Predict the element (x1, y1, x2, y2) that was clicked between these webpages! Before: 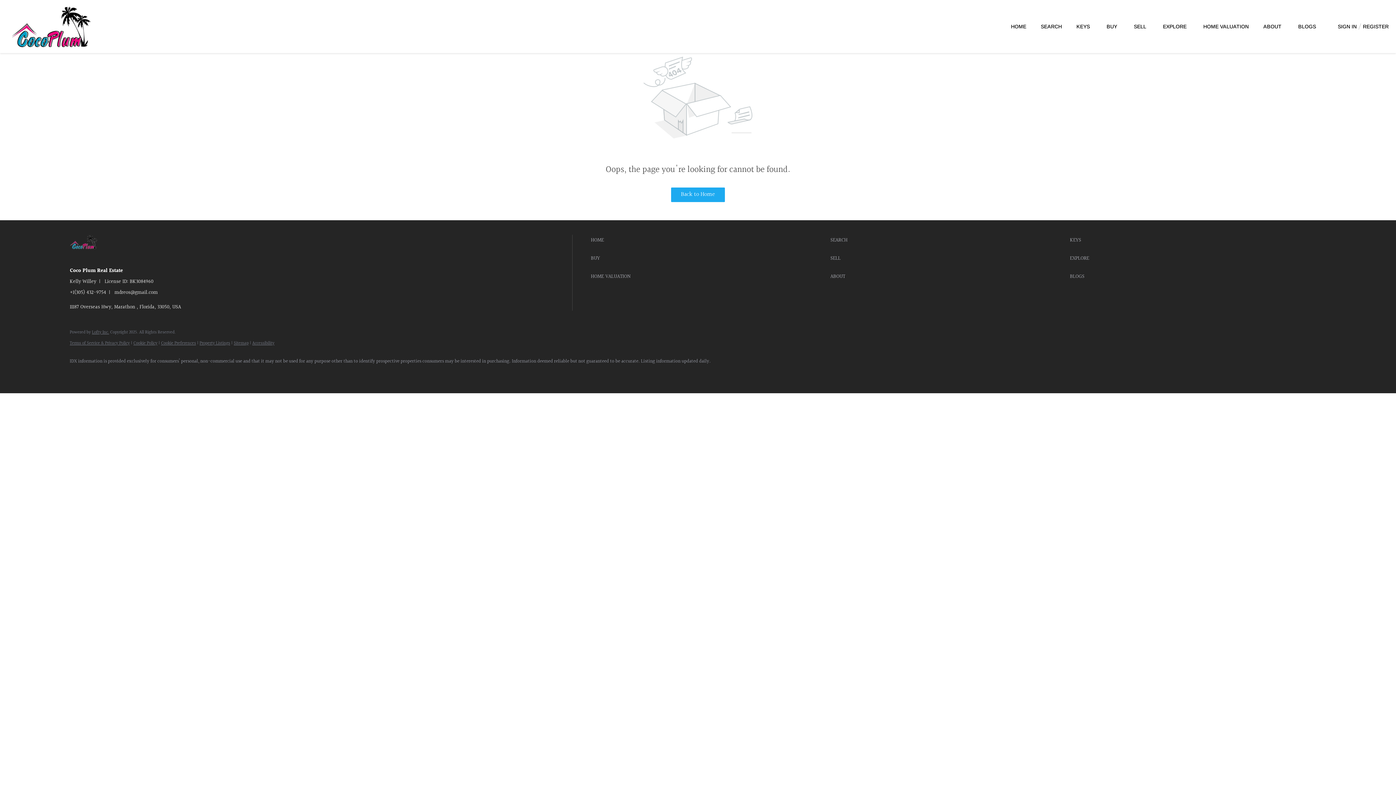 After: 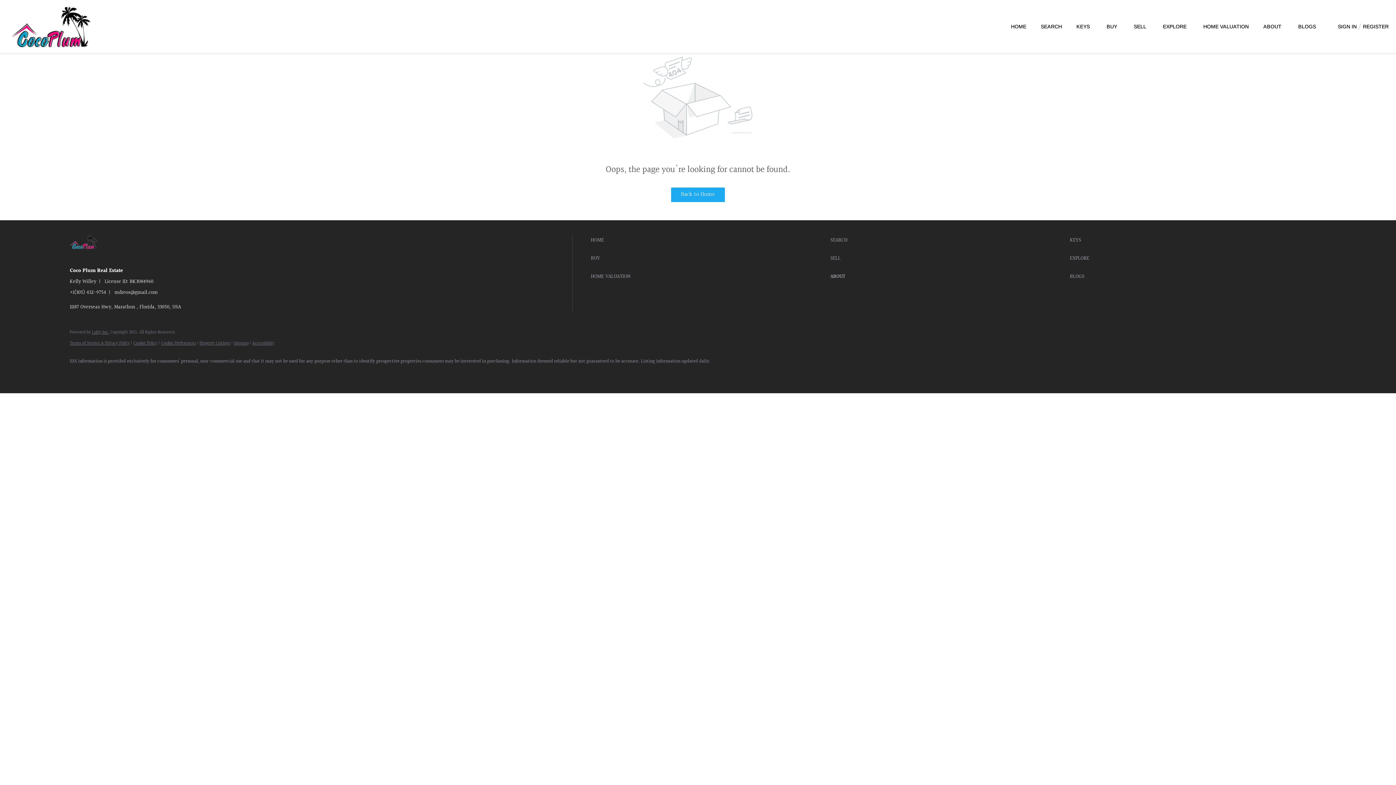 Action: label: ABOUT bbox: (830, 271, 1066, 282)